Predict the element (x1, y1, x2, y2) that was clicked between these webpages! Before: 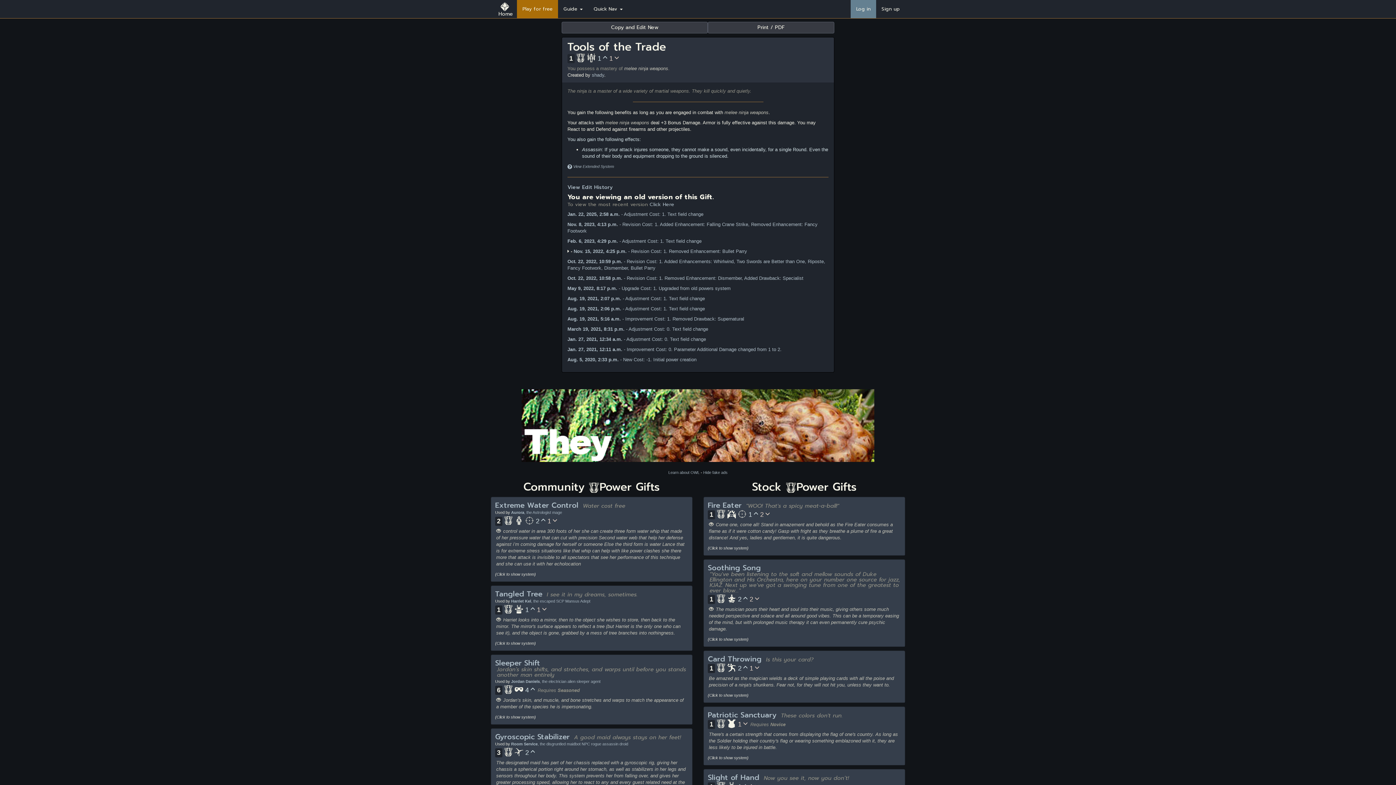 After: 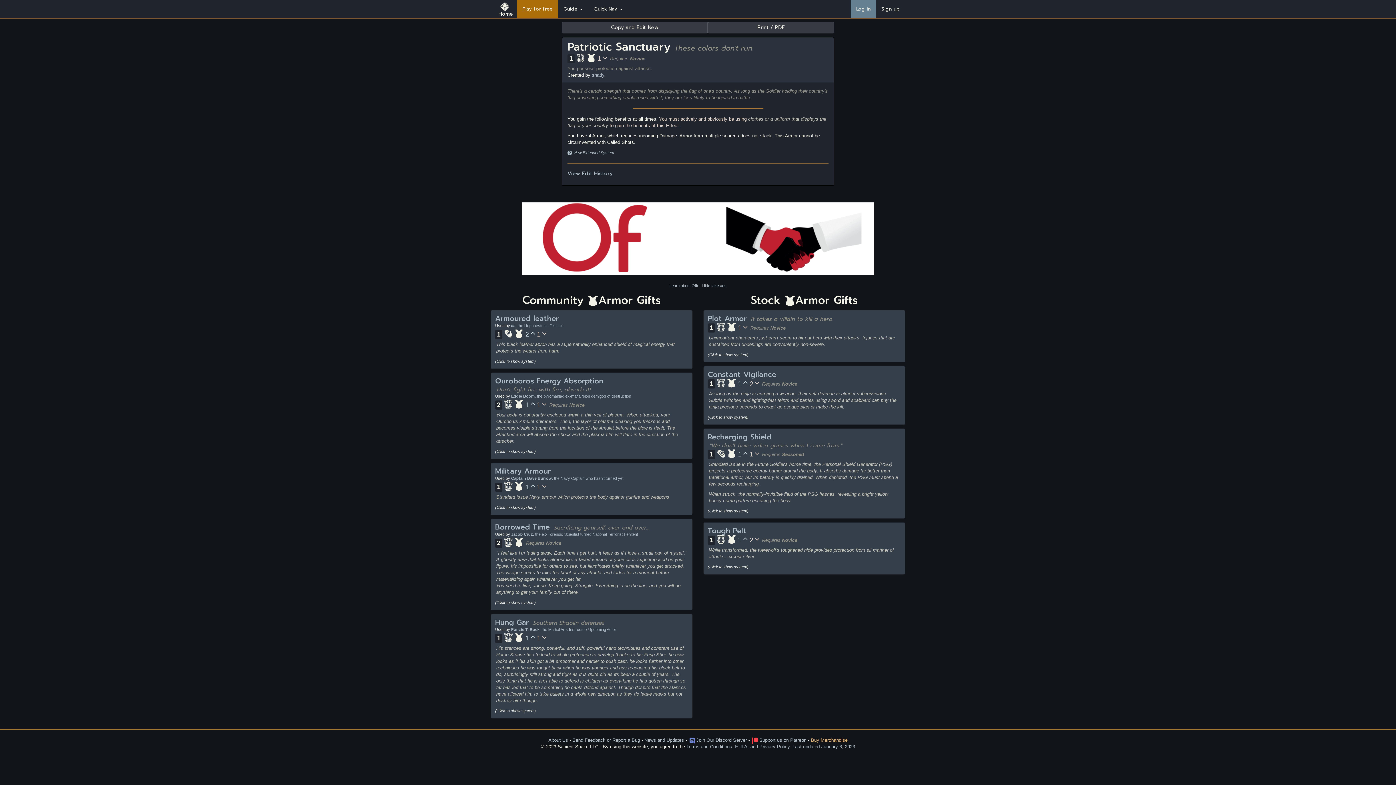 Action: bbox: (708, 709, 776, 720) label: Patriotic Sanctuary